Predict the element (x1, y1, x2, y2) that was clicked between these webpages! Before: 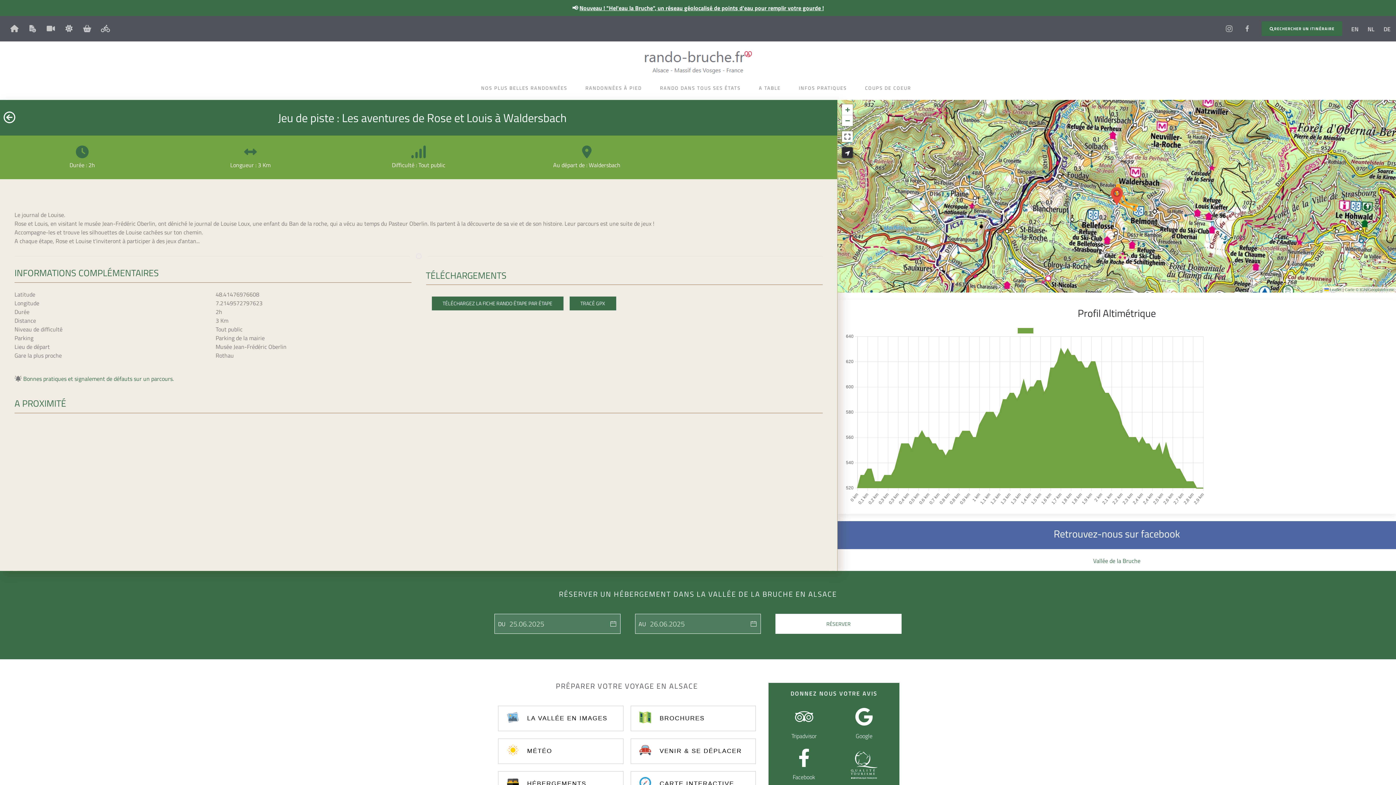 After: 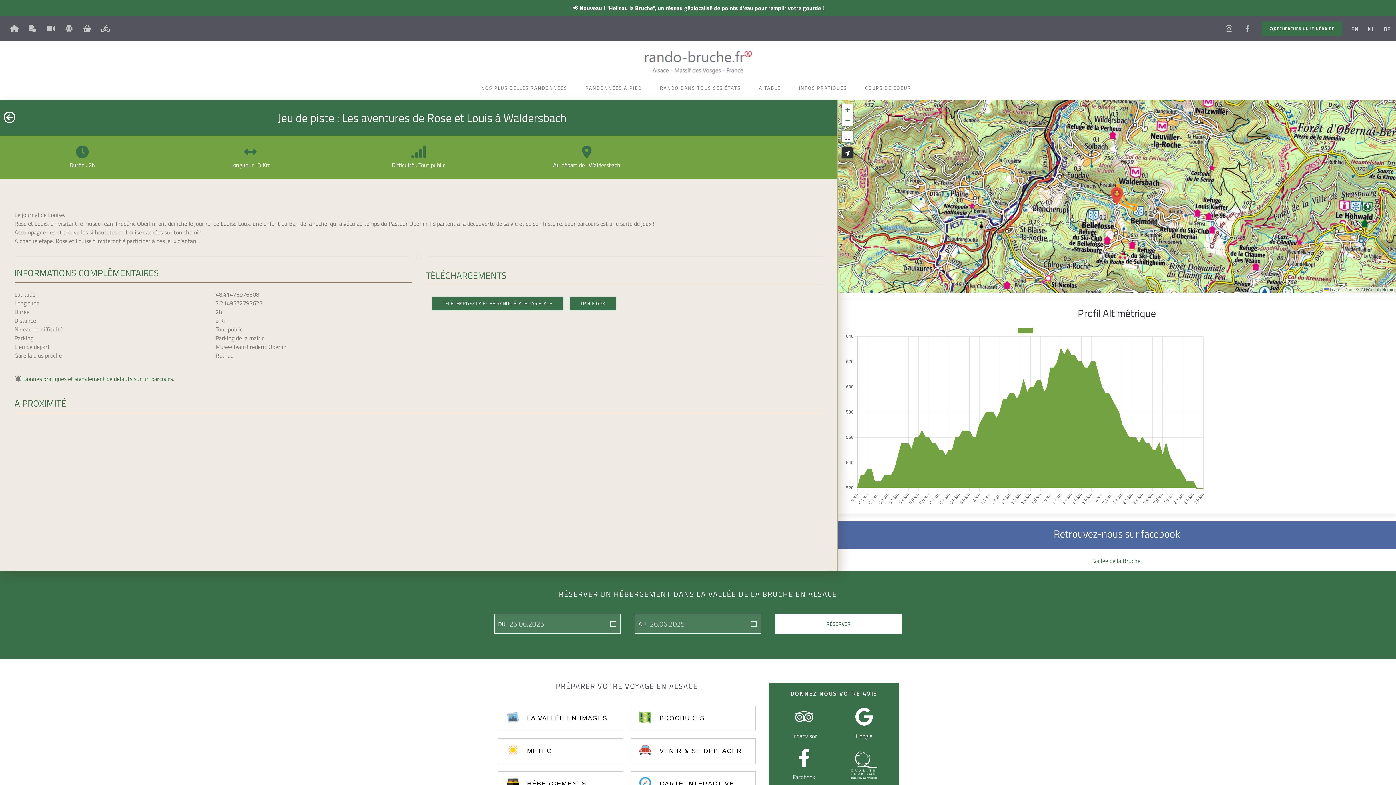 Action: bbox: (855, 708, 873, 726)